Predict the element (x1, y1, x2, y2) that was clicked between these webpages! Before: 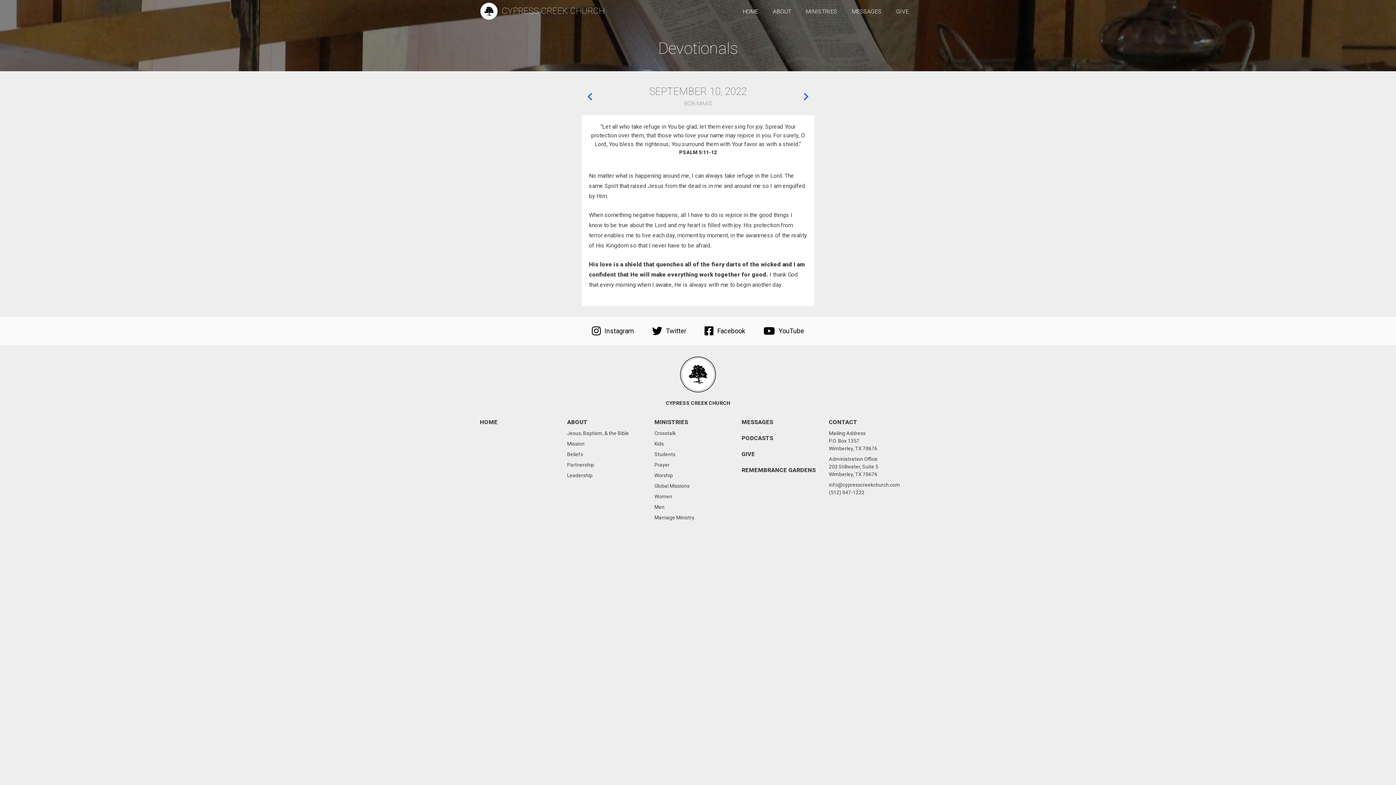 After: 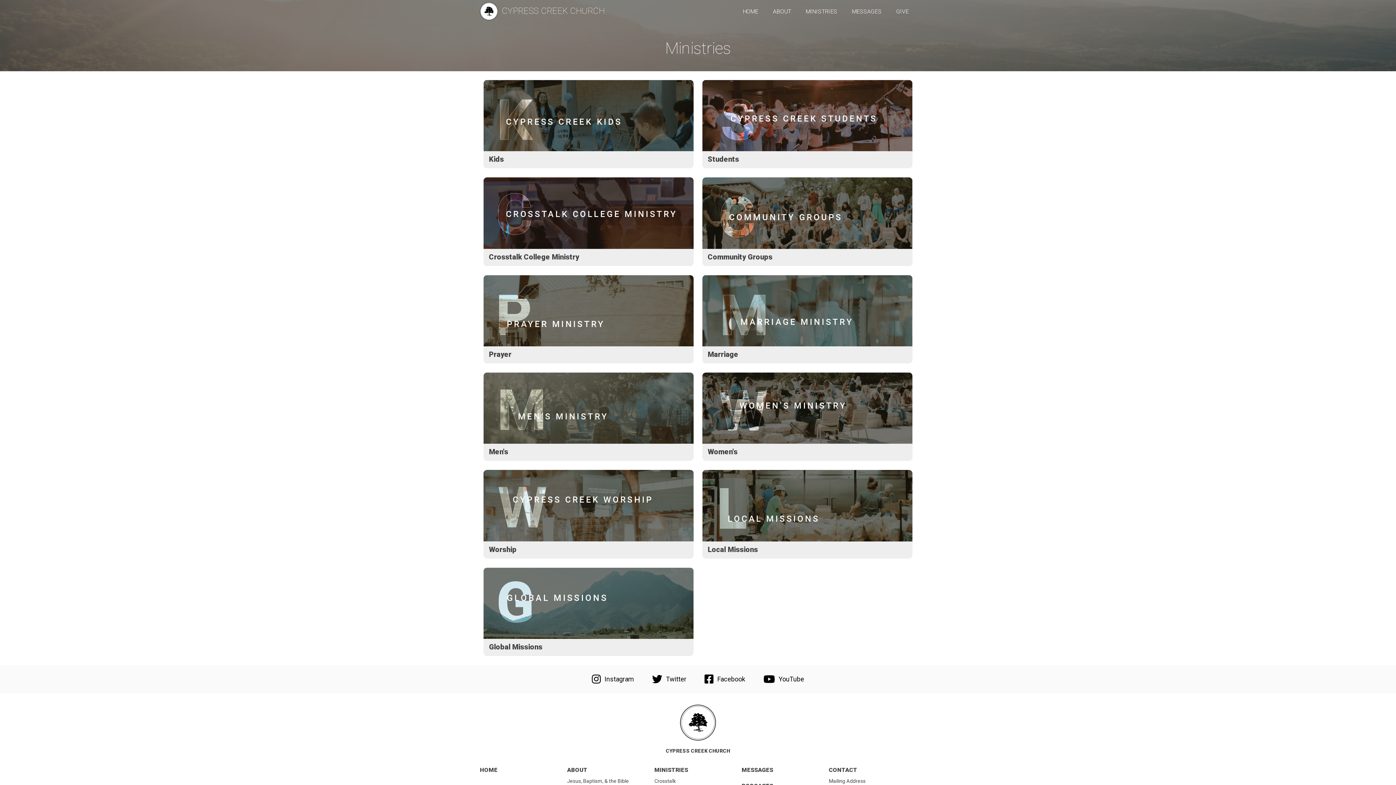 Action: label: MINISTRIES bbox: (798, 0, 844, 23)